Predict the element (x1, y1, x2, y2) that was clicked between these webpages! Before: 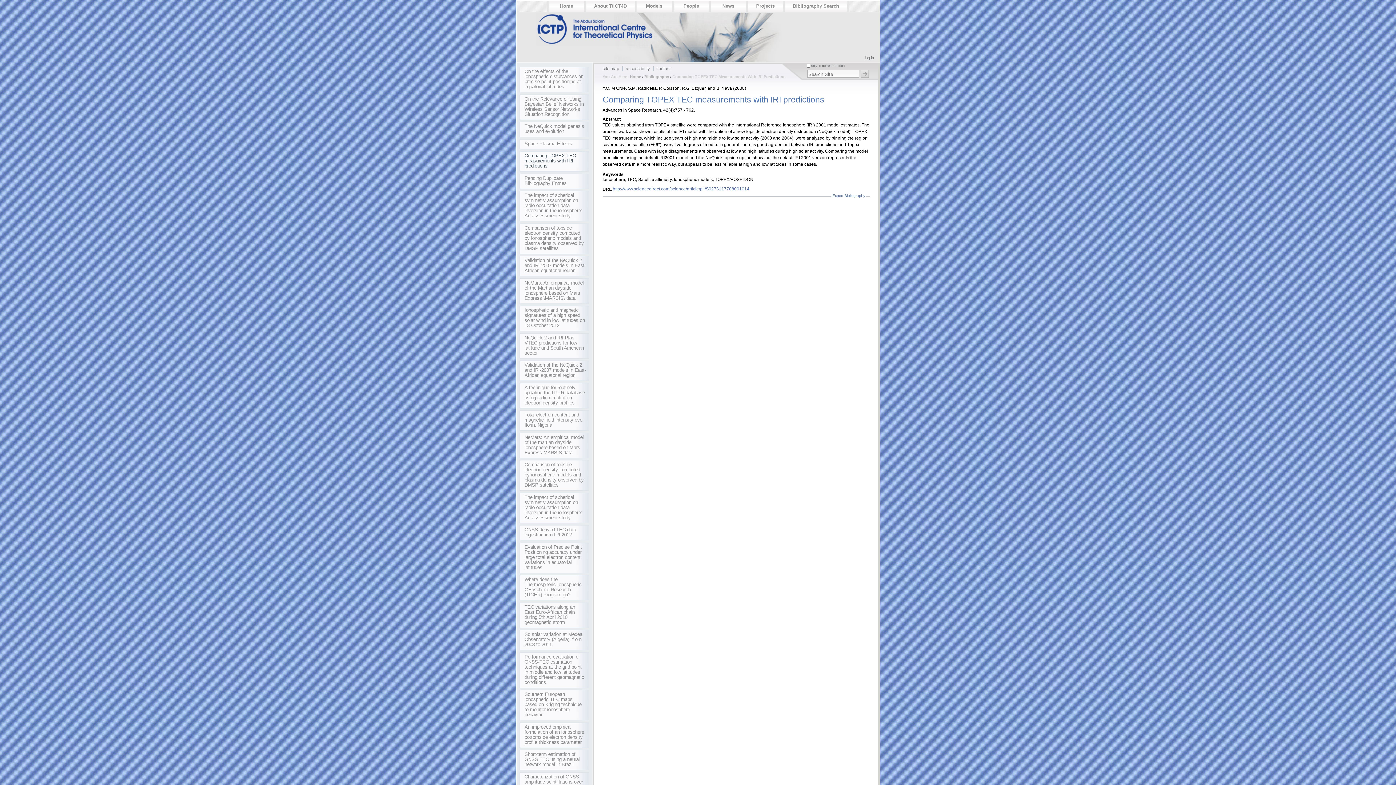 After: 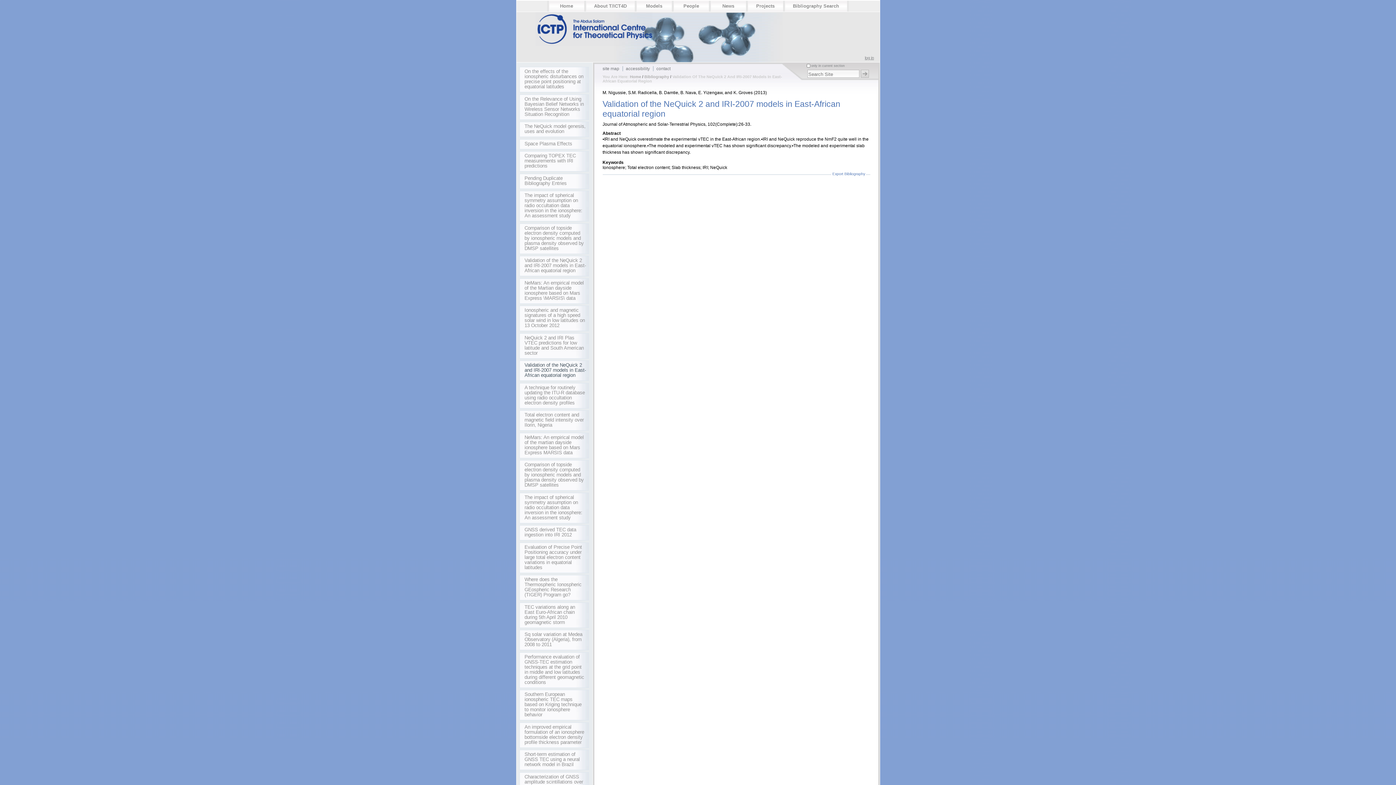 Action: bbox: (519, 360, 588, 381) label: Validation of the NeQuick 2 and IRI-2007 models in East-African equatorial region